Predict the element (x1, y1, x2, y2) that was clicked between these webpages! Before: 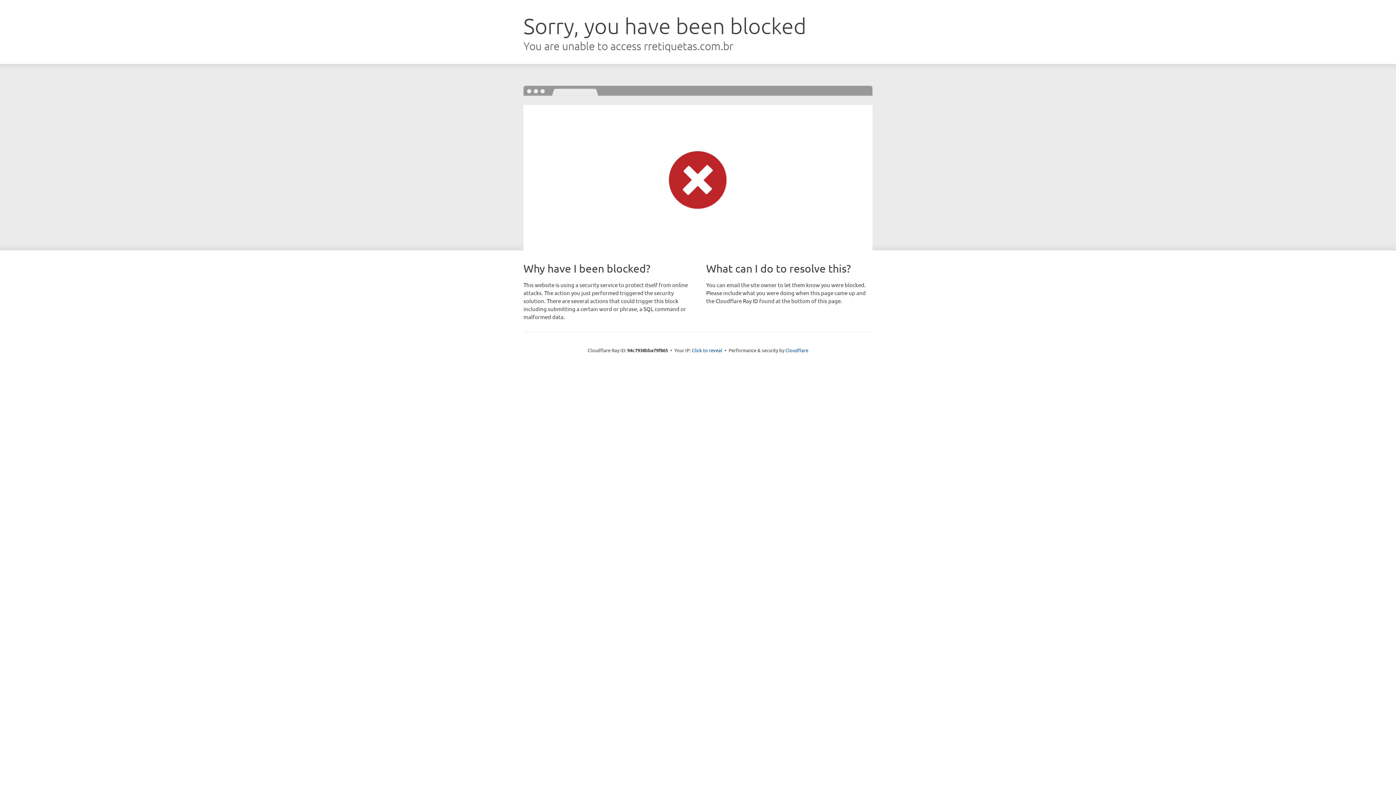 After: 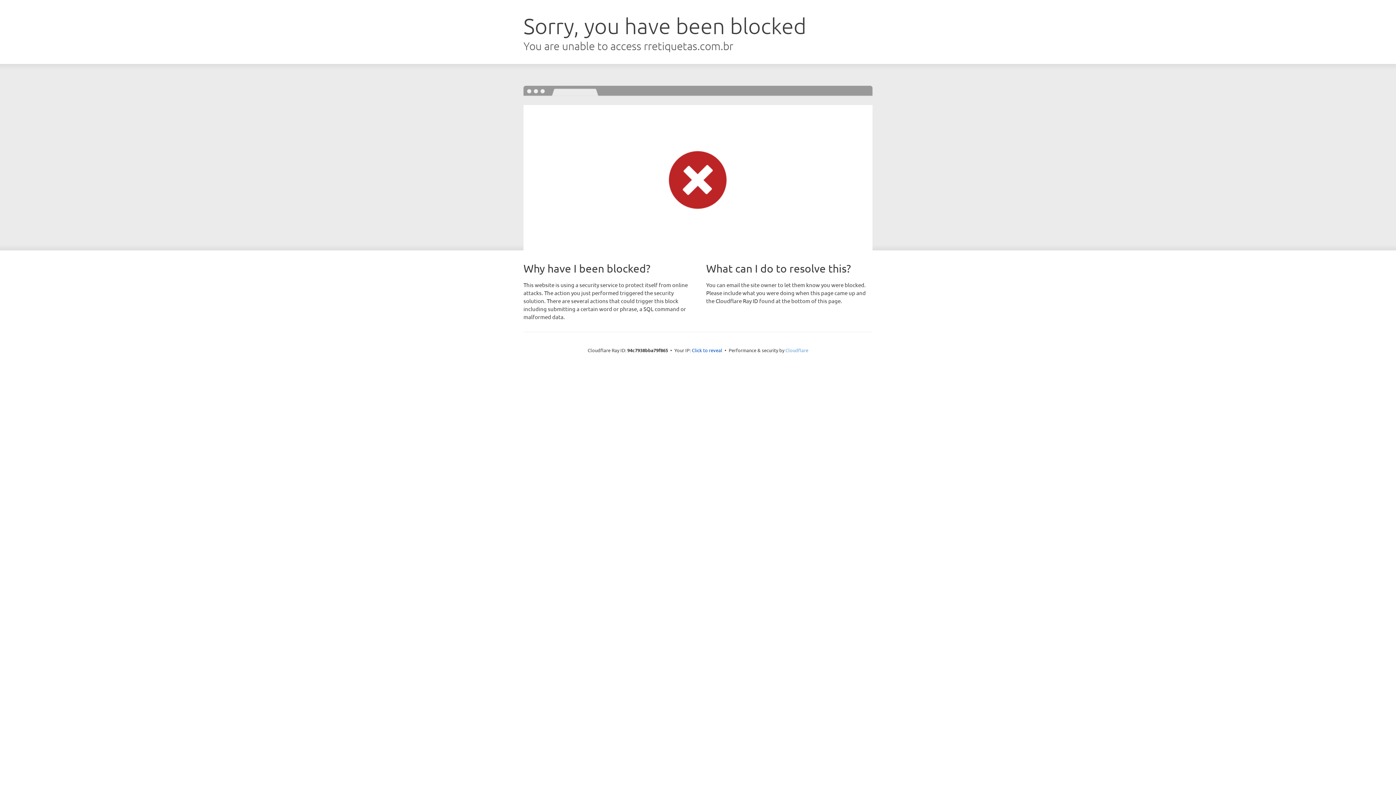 Action: label: Cloudflare bbox: (785, 347, 808, 353)